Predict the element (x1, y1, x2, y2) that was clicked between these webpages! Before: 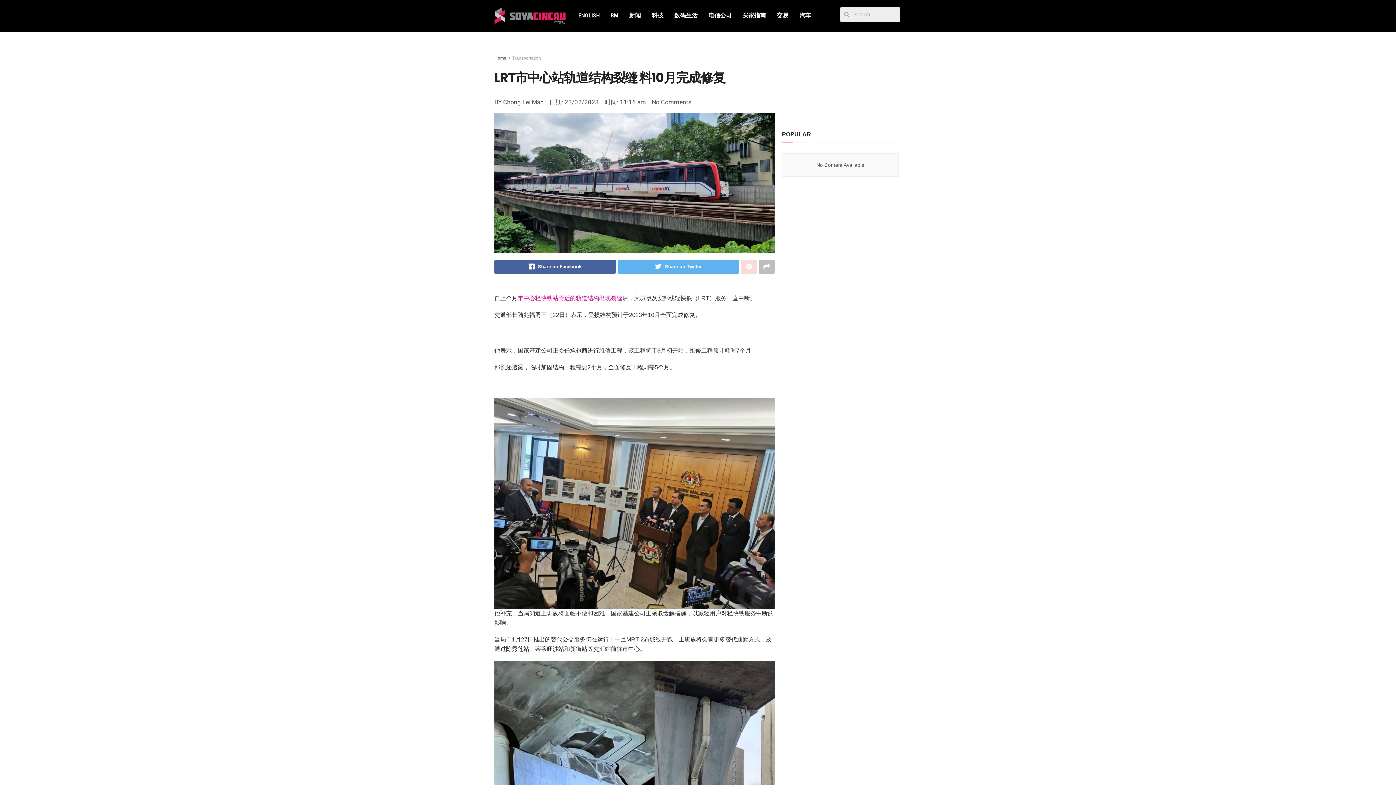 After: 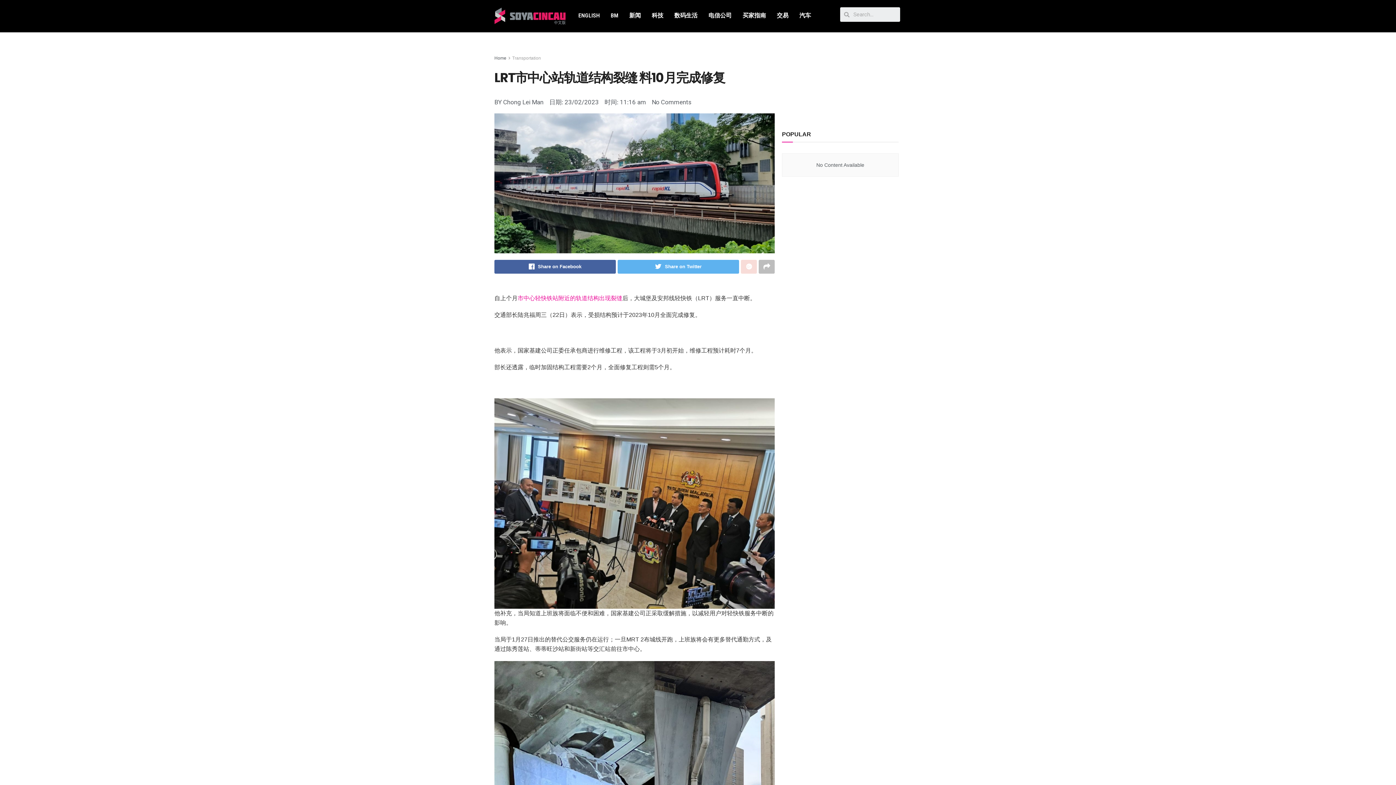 Action: bbox: (652, 98, 691, 106) label: No Comments